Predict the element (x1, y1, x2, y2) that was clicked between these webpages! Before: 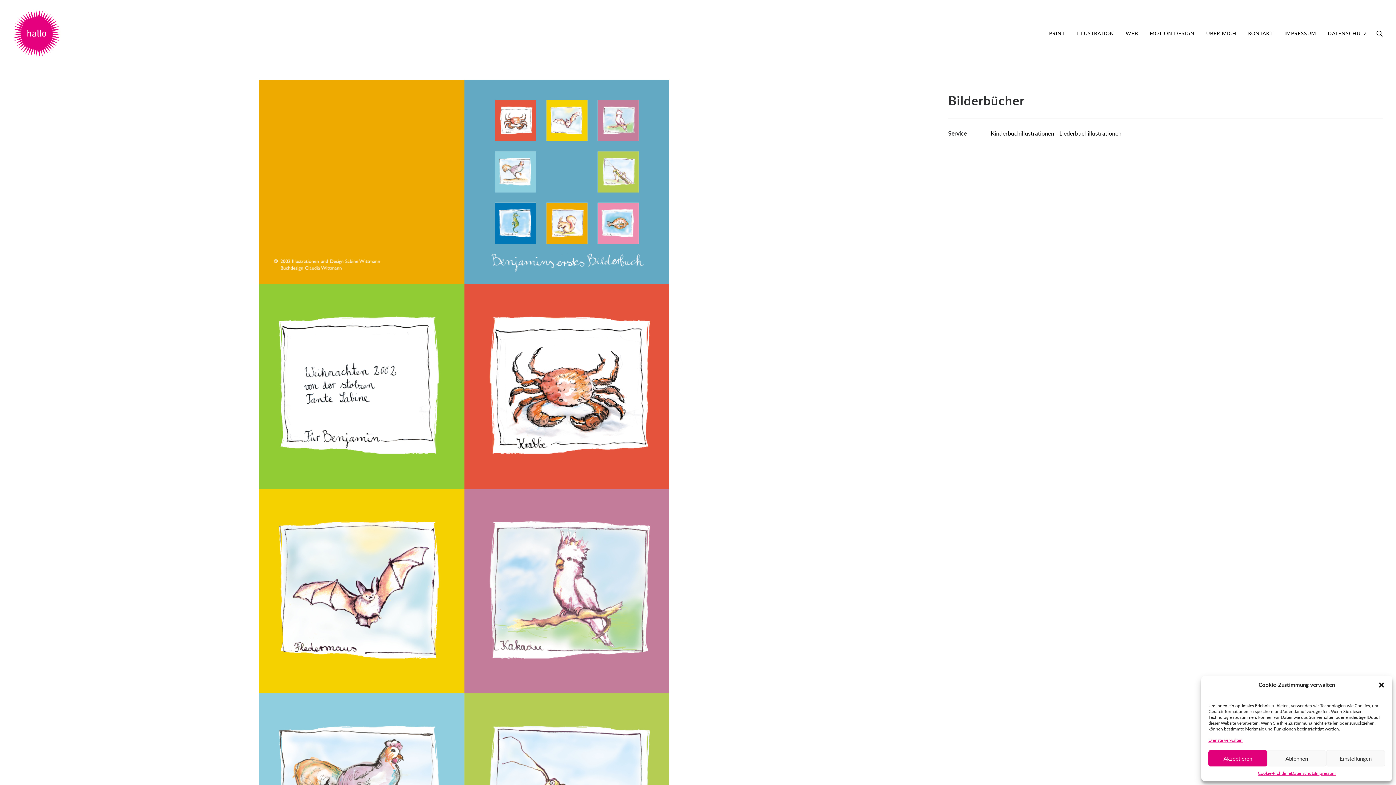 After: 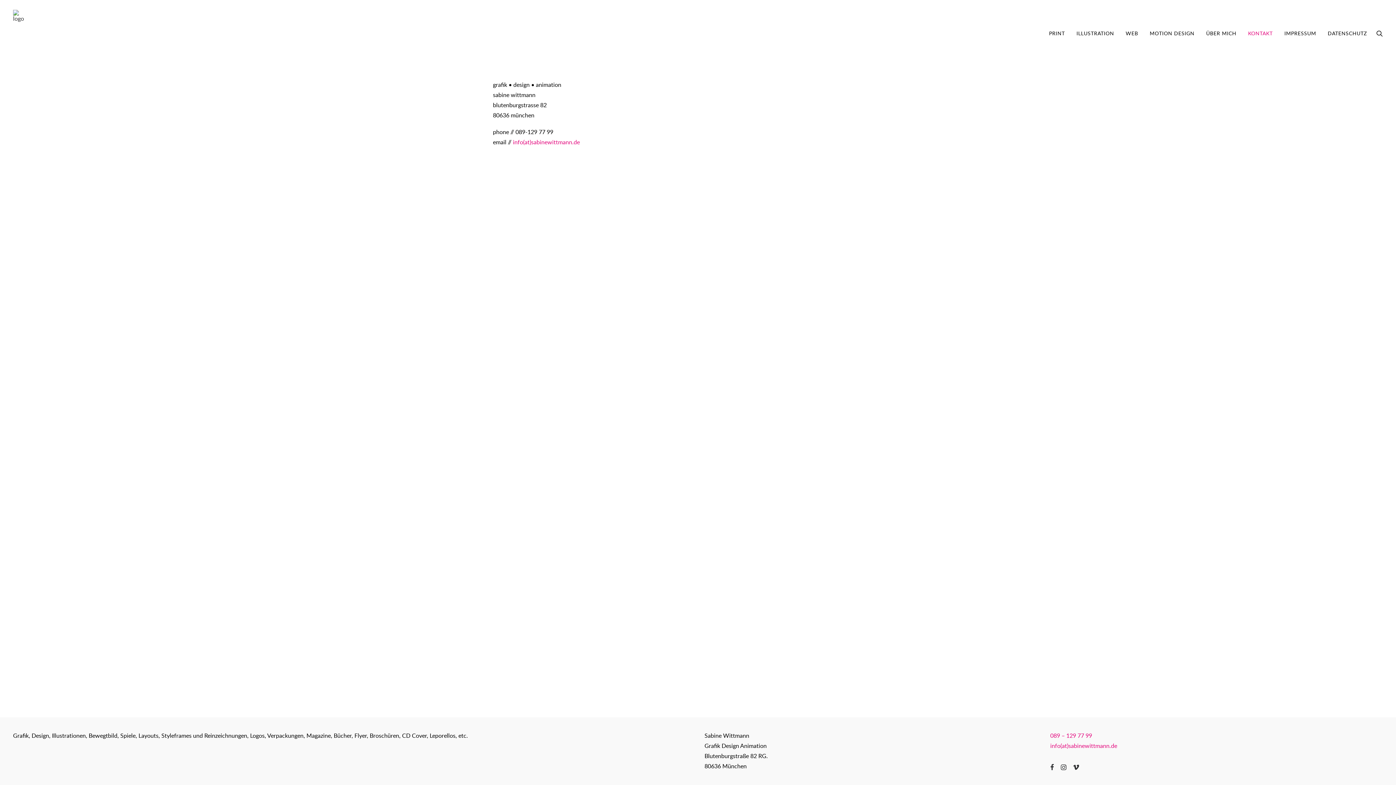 Action: bbox: (1243, 0, 1278, 66) label: KONTAKT